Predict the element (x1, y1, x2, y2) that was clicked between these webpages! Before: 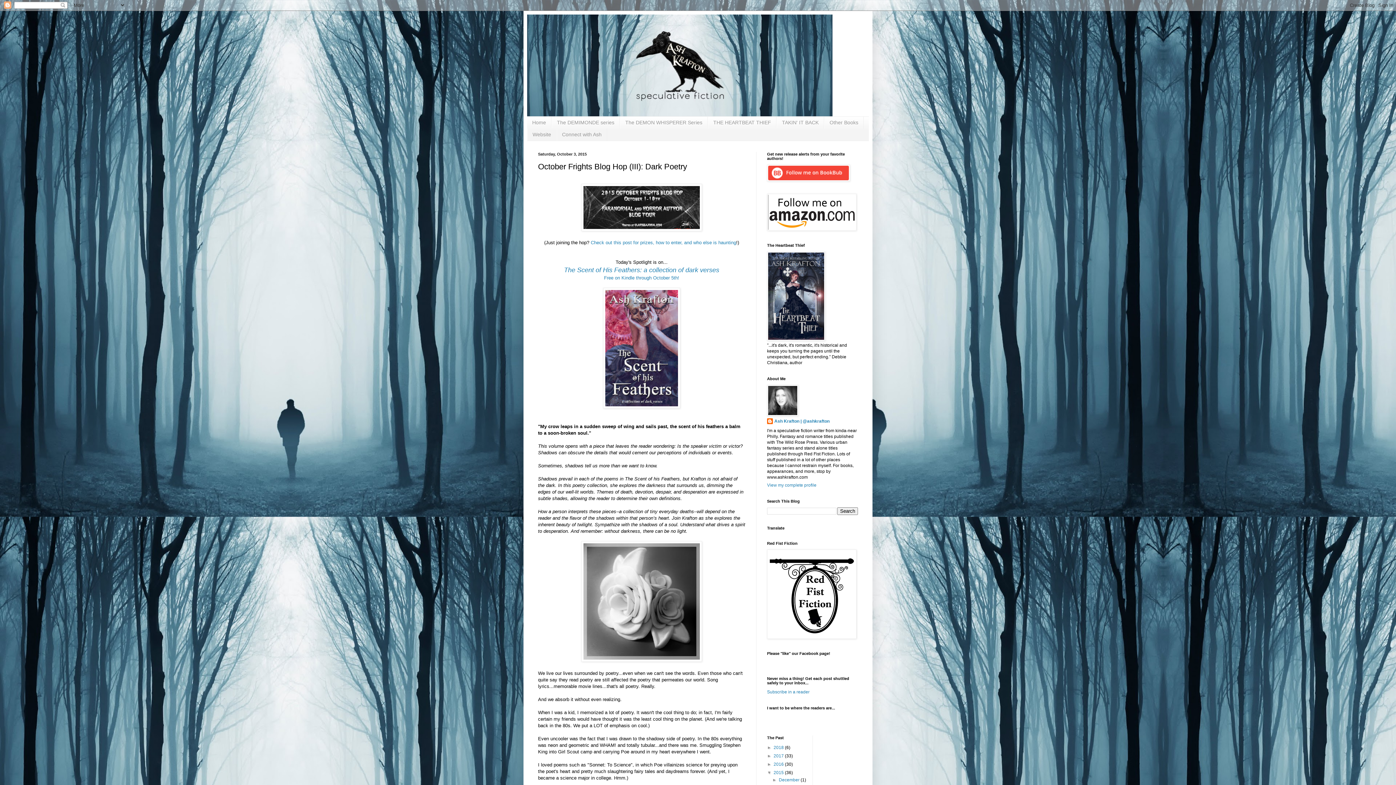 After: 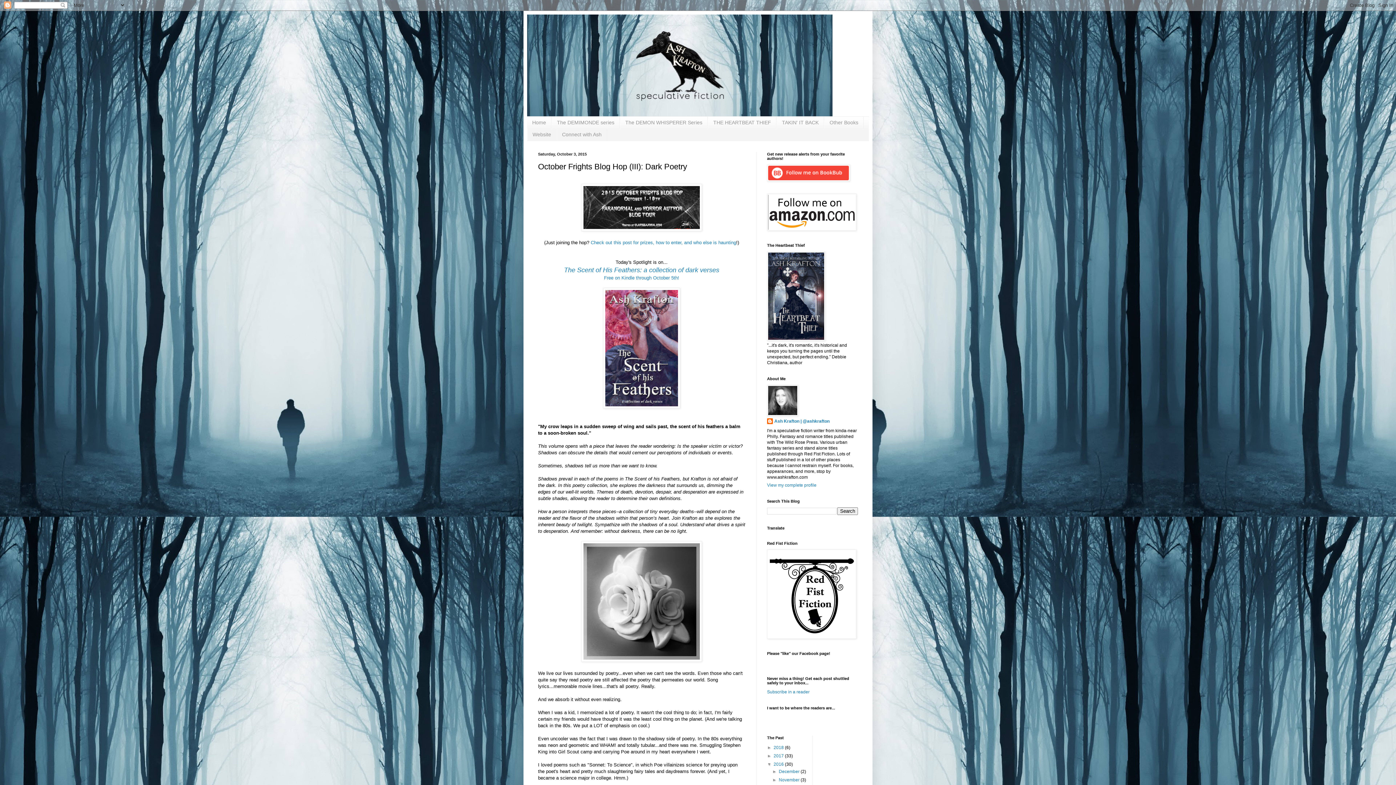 Action: bbox: (767, 762, 773, 767) label: ►  